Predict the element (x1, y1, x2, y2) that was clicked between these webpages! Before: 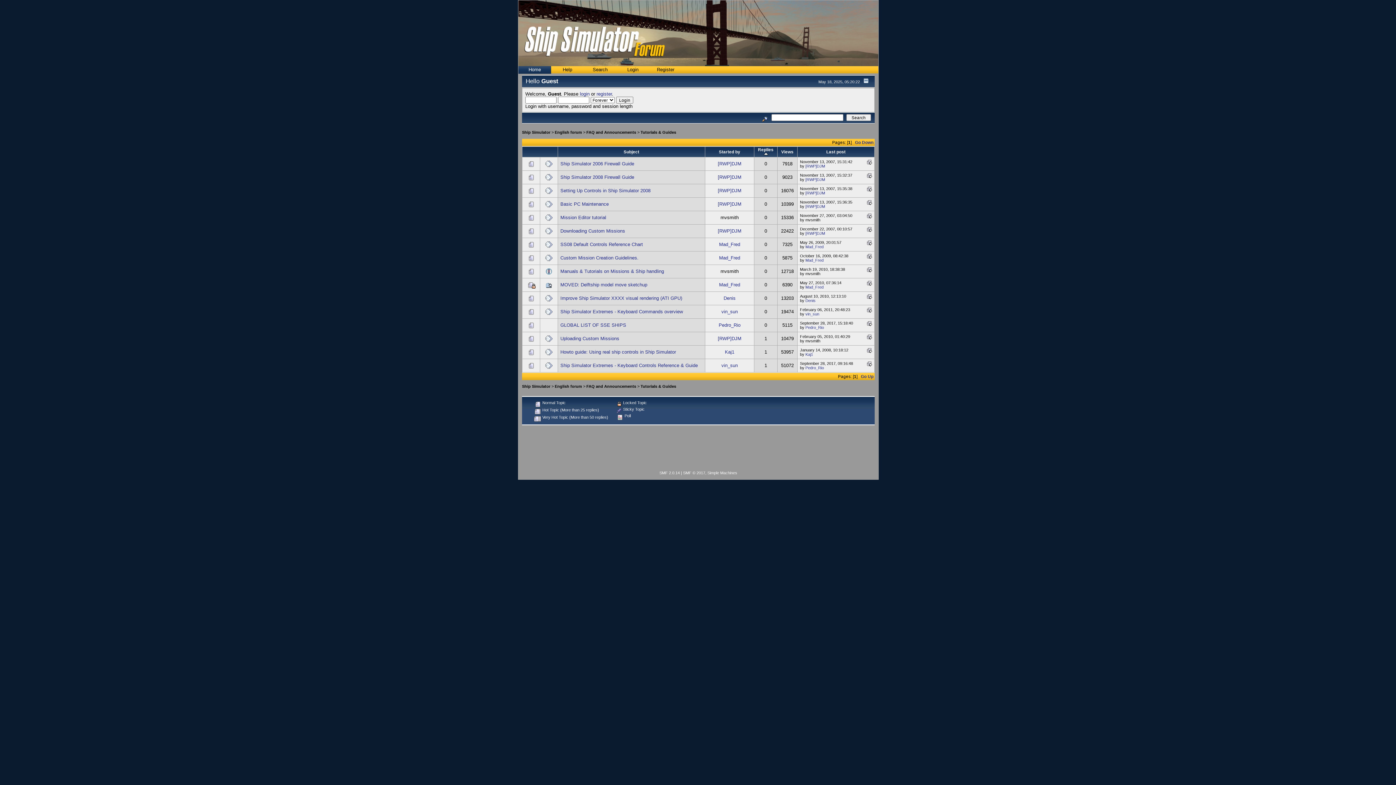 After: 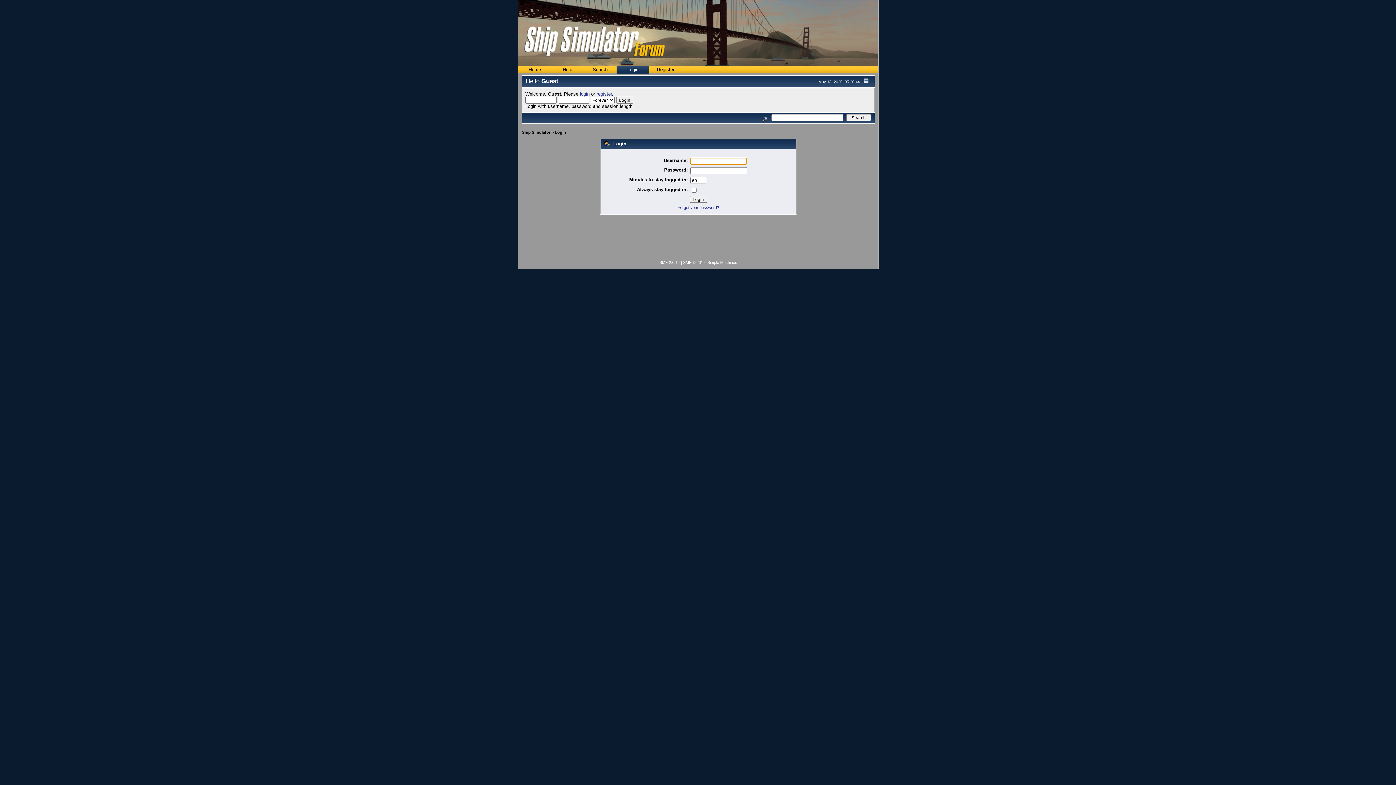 Action: label: login bbox: (580, 91, 589, 96)